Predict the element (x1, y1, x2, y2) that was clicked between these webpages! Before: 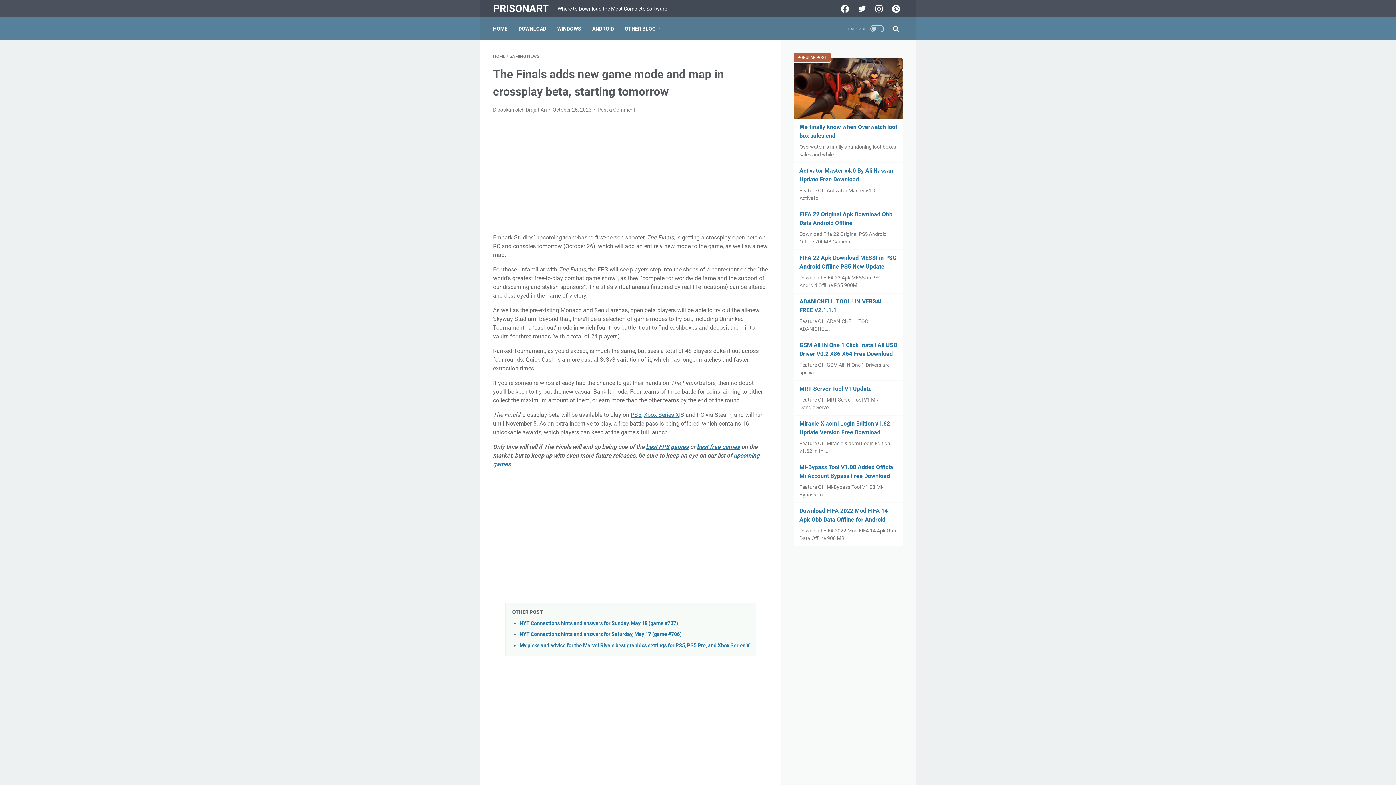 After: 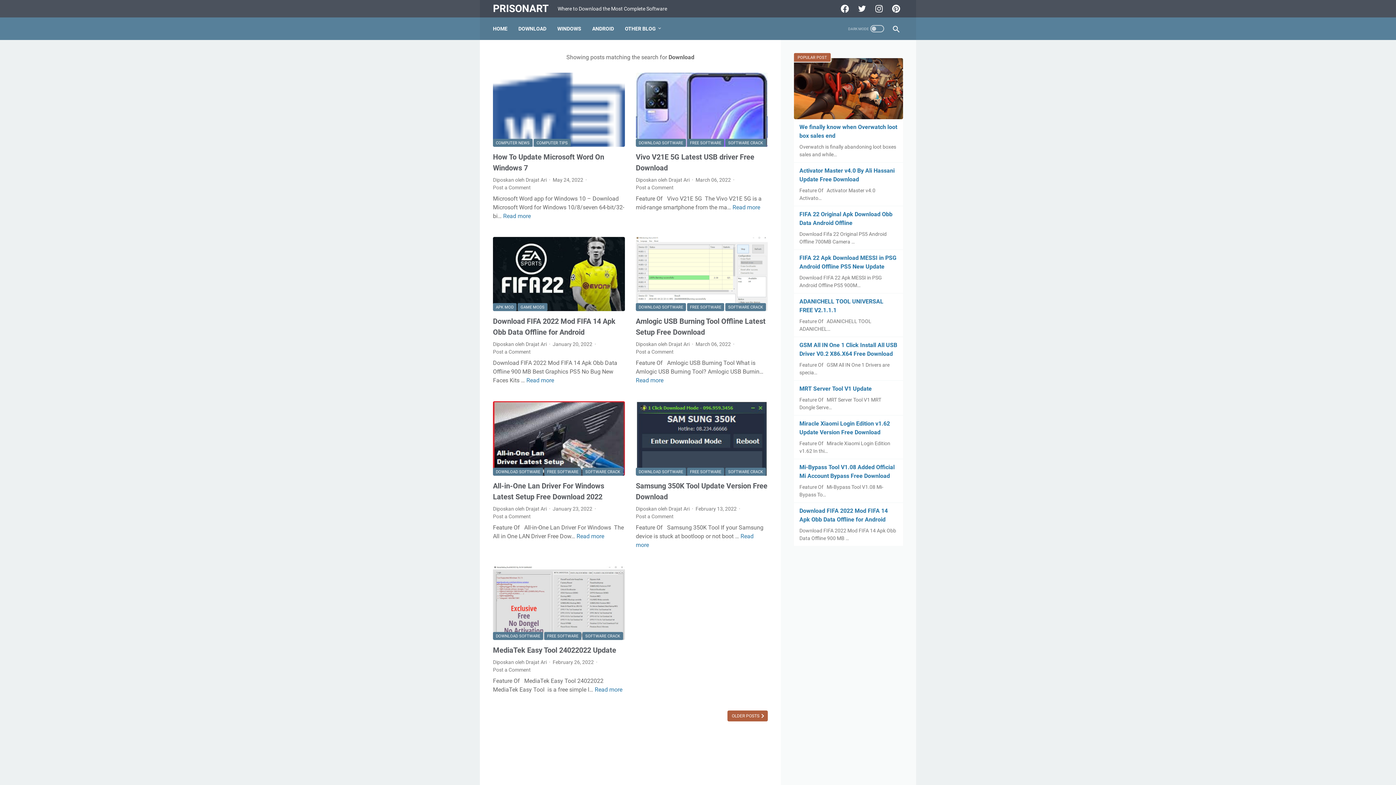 Action: label: DOWNLOAD bbox: (518, 21, 546, 36)